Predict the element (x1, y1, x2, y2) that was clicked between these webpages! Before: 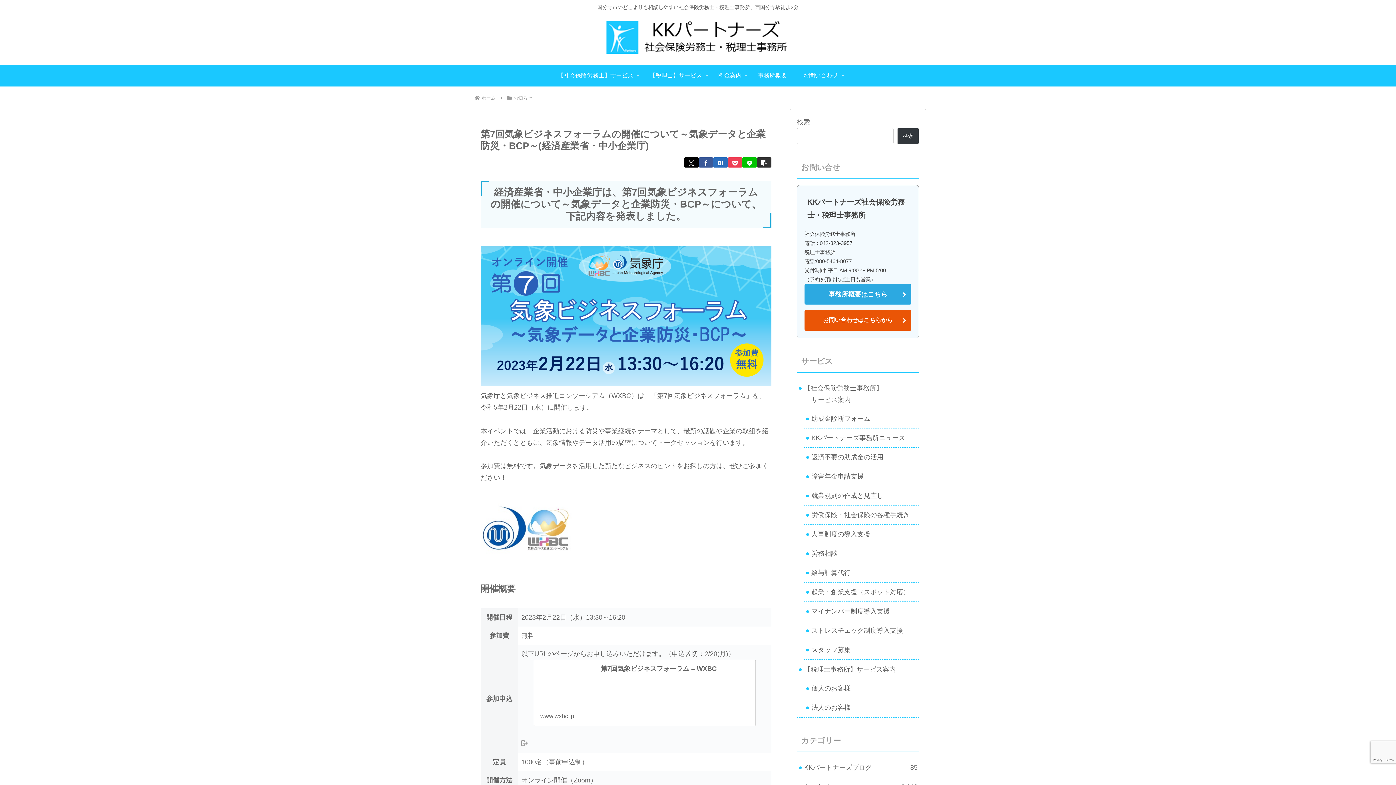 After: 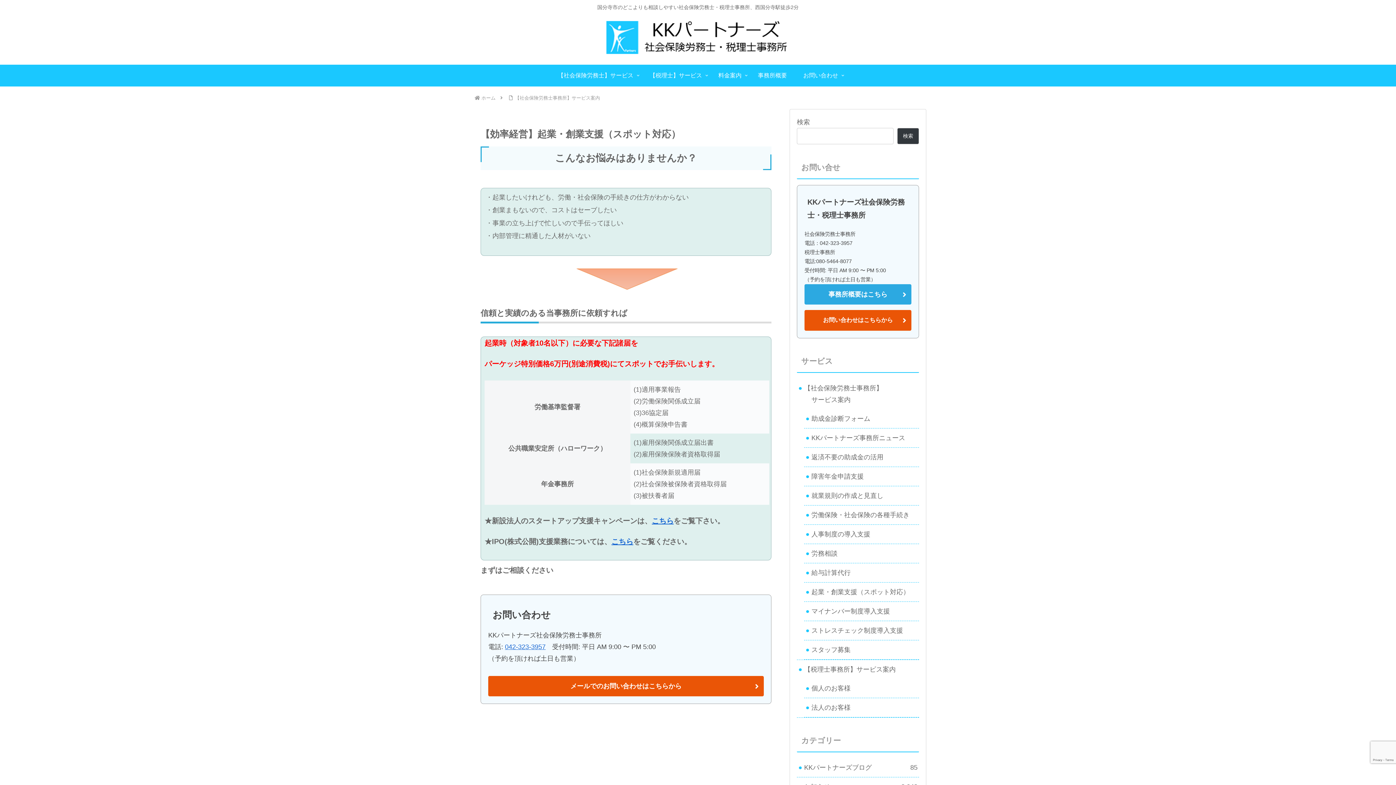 Action: label: 起業・創業支援（スポット対応） bbox: (804, 582, 919, 601)